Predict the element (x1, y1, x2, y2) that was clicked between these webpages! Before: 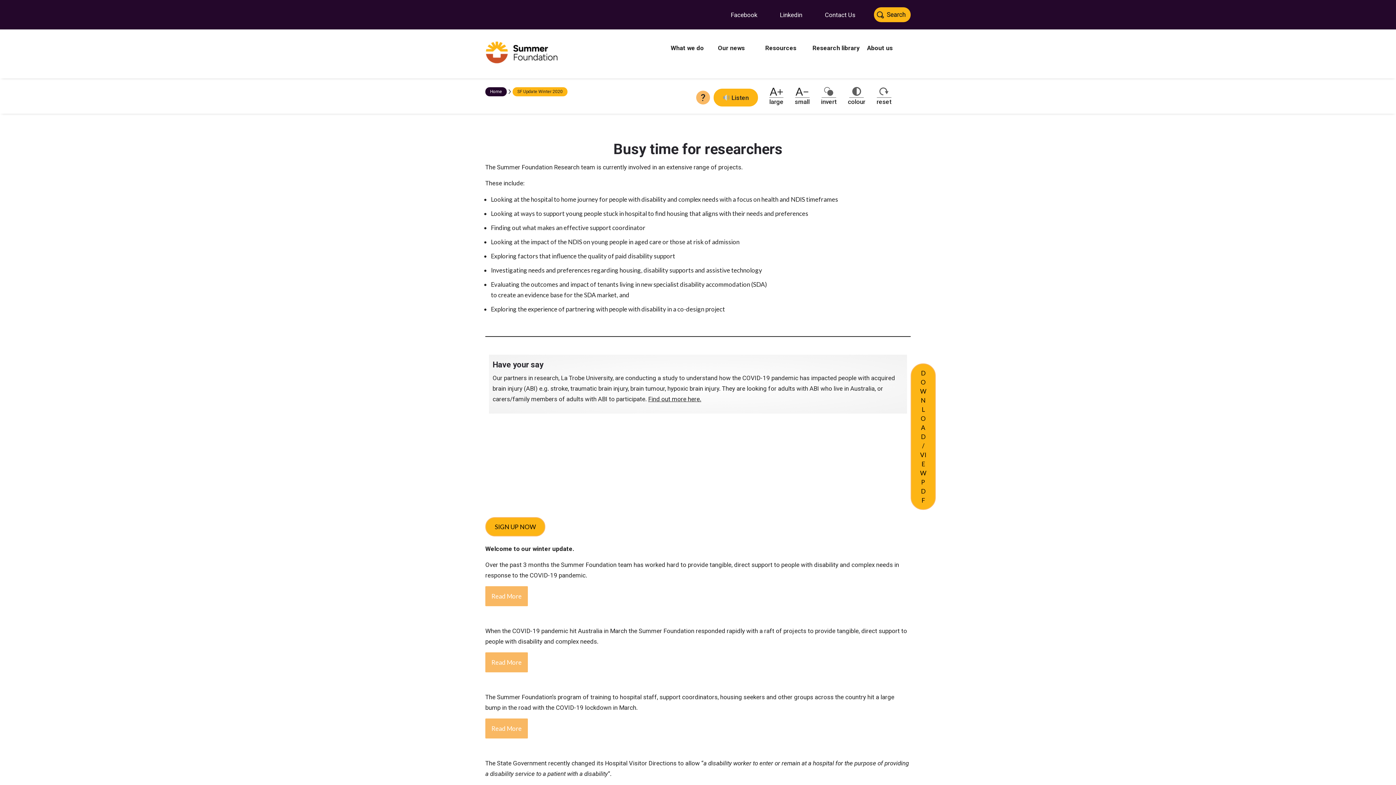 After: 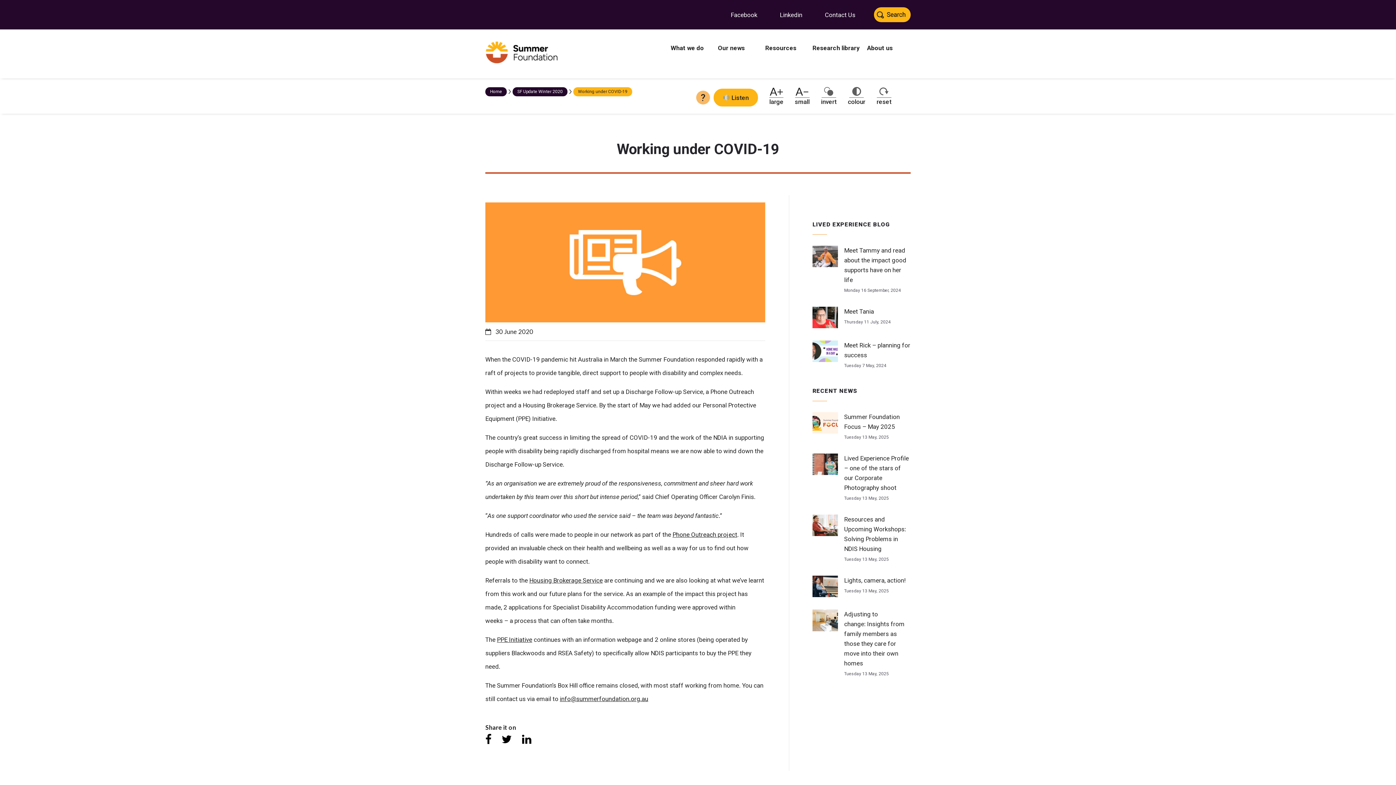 Action: label: Read More bbox: (485, 652, 528, 672)